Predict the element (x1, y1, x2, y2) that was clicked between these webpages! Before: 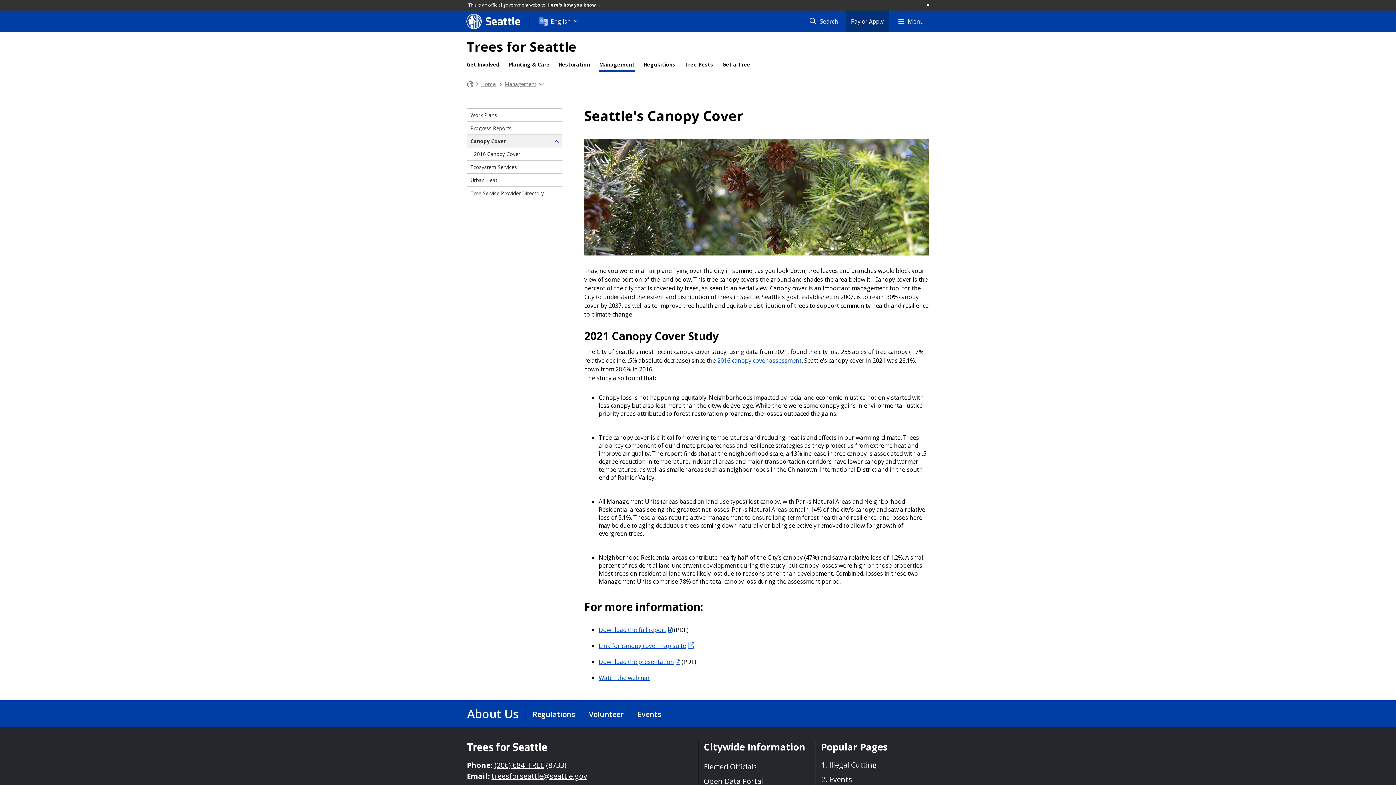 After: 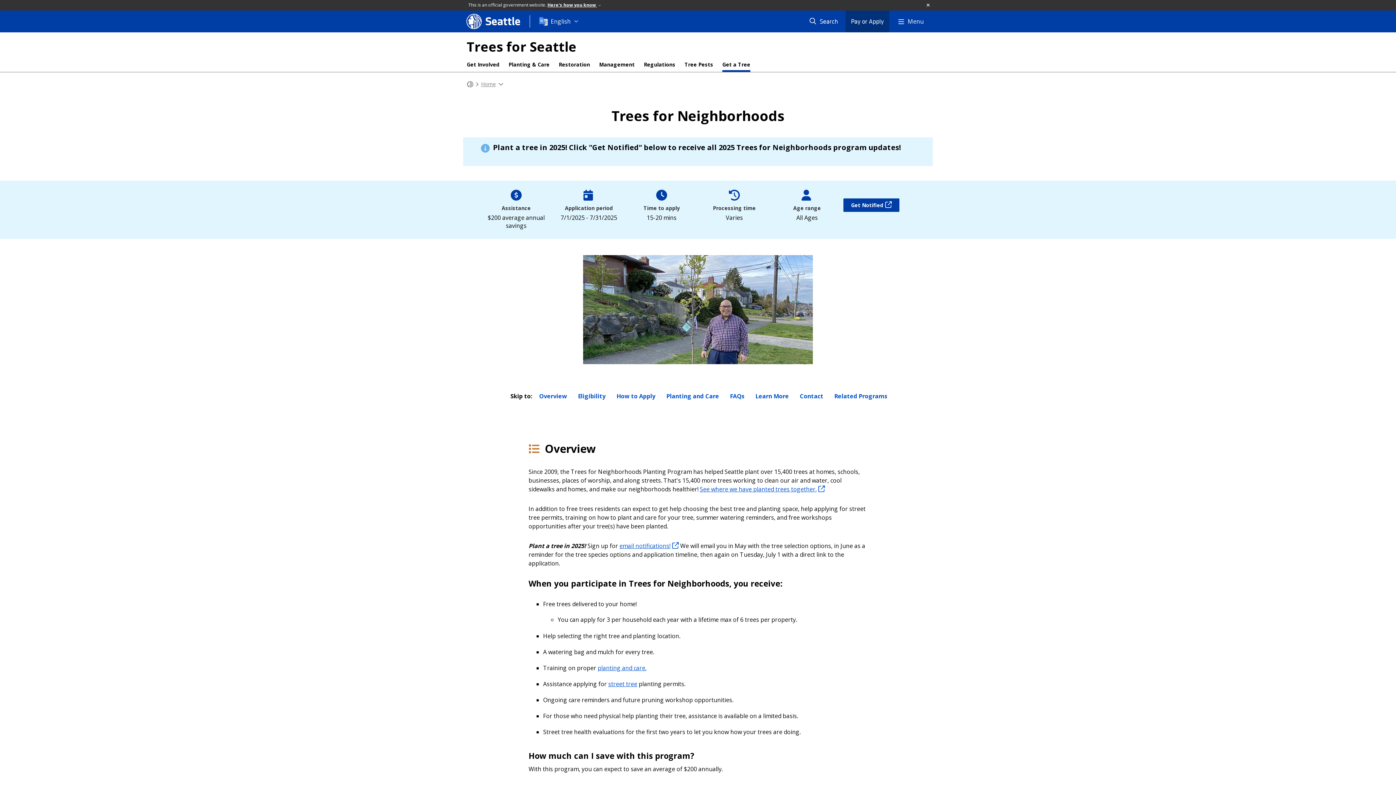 Action: label: Get a Tree menu, Get Free trees for your home or neighborhood. bbox: (722, 61, 750, 72)